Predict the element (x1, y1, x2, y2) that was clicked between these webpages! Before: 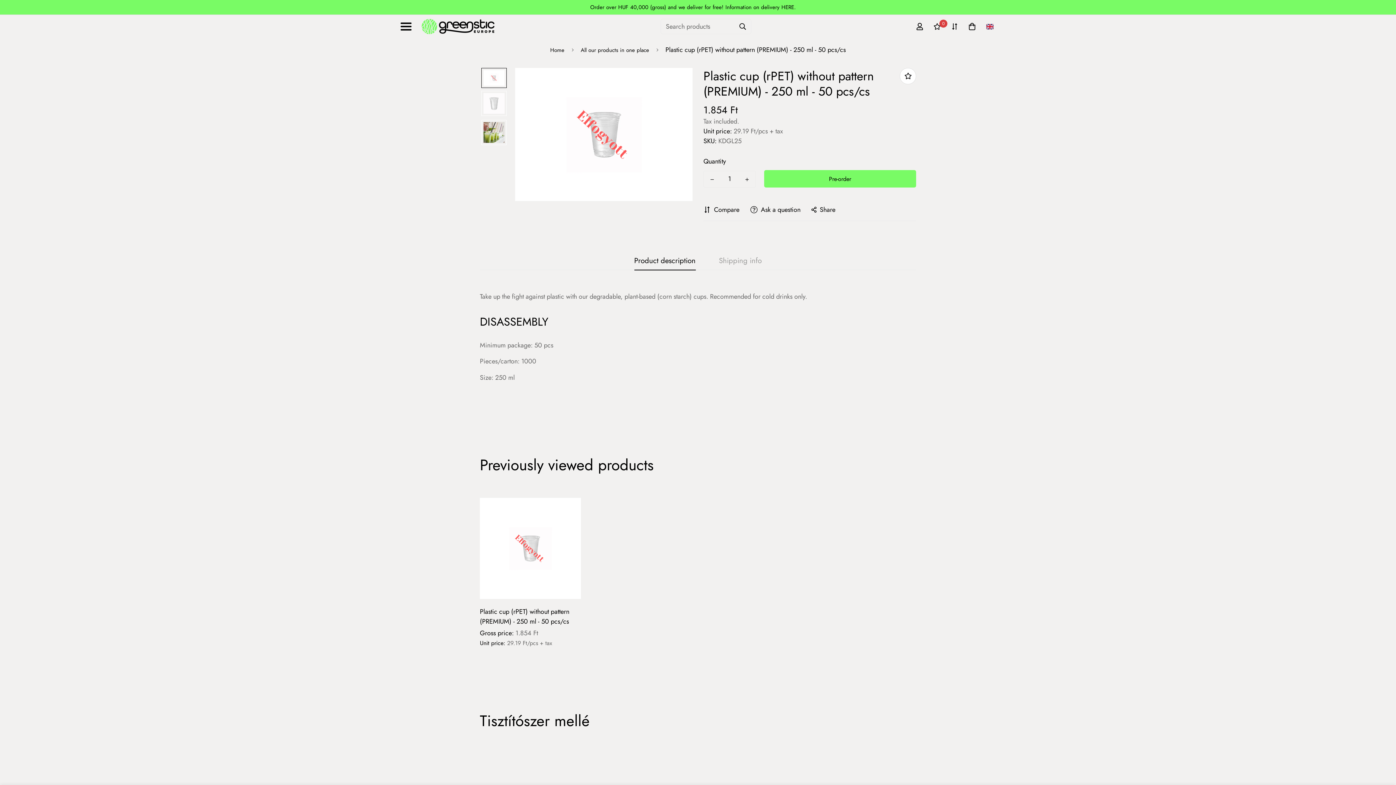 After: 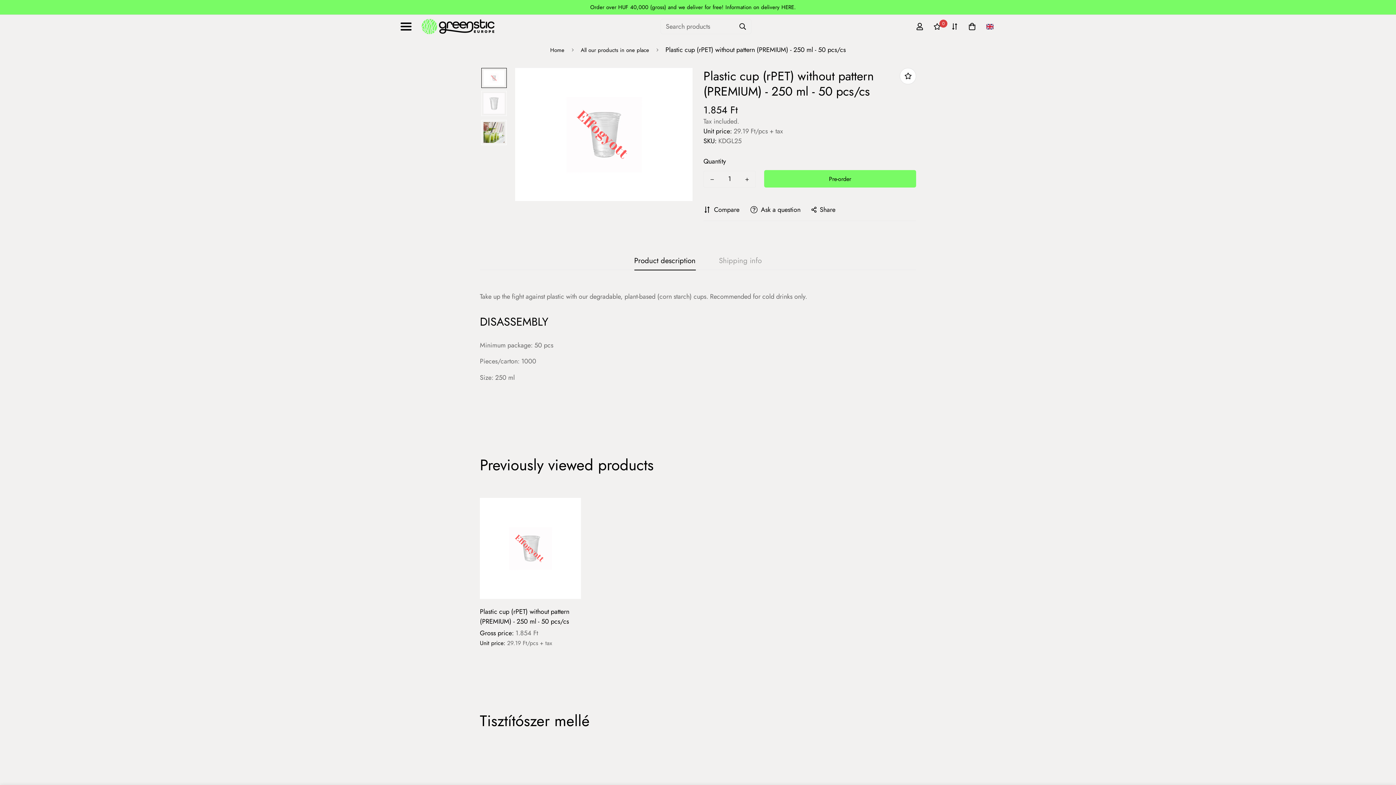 Action: bbox: (704, 171, 720, 187) label: Decrease quantity of Plastic cup (rPET) without pattern (PREMIUM) - 250 ml - 50 pcs/cs by one